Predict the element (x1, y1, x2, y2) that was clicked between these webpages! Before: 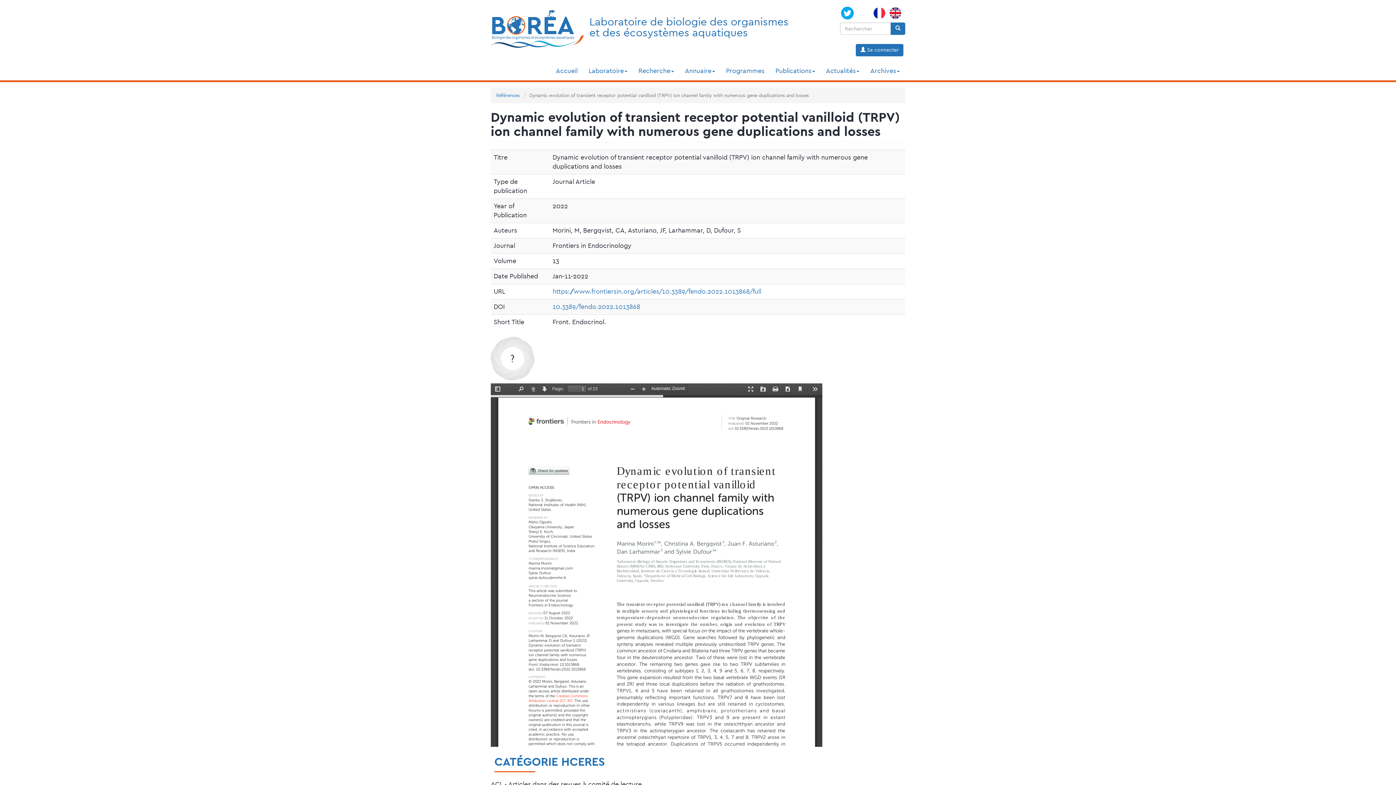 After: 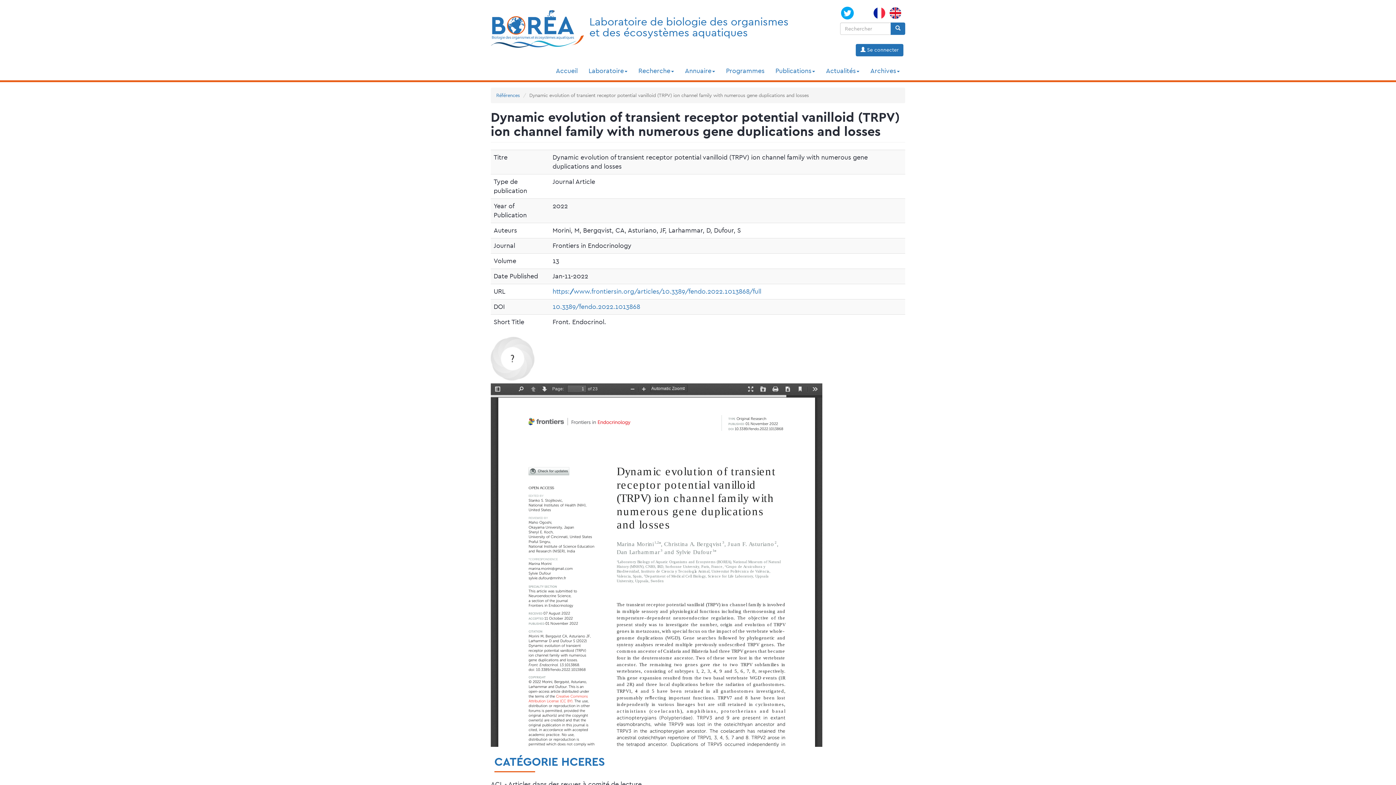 Action: bbox: (873, 7, 885, 18)